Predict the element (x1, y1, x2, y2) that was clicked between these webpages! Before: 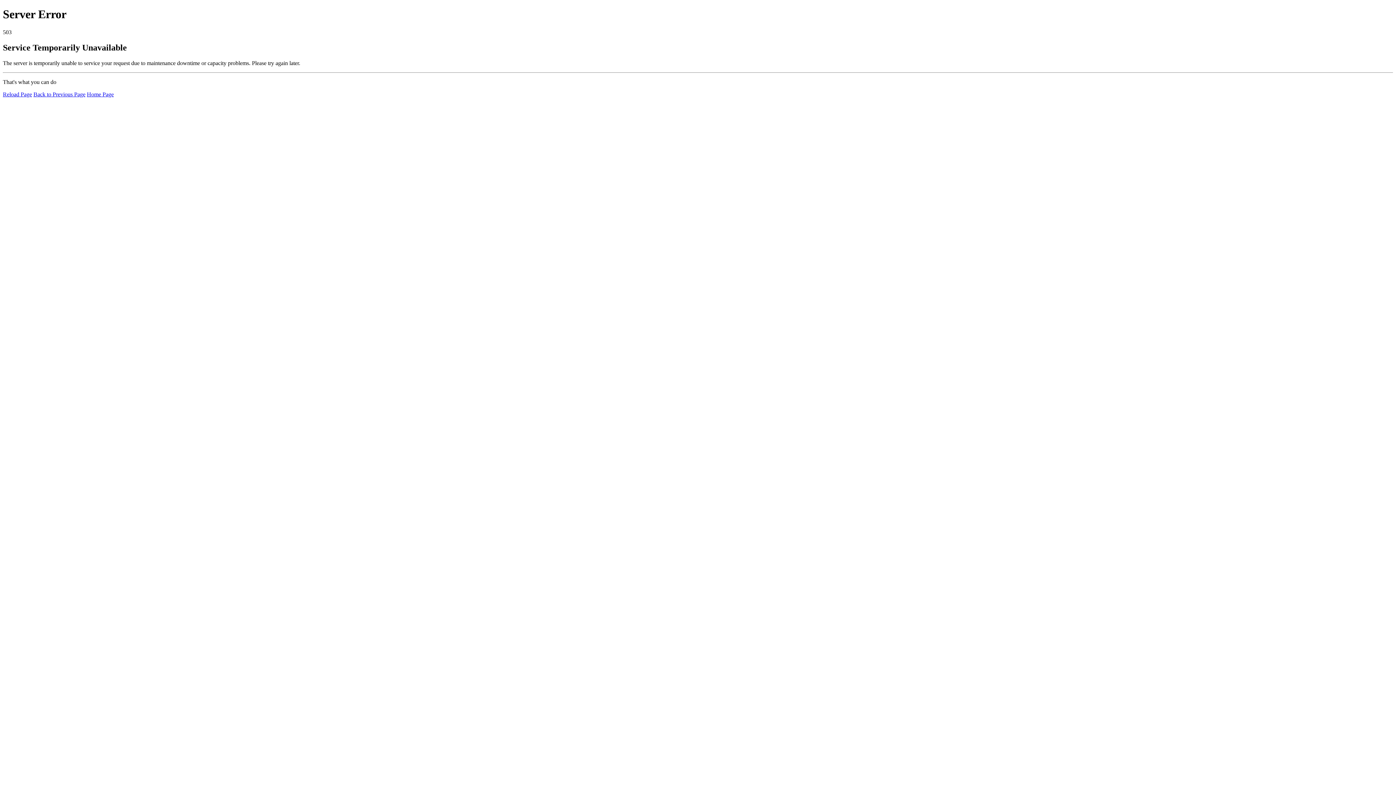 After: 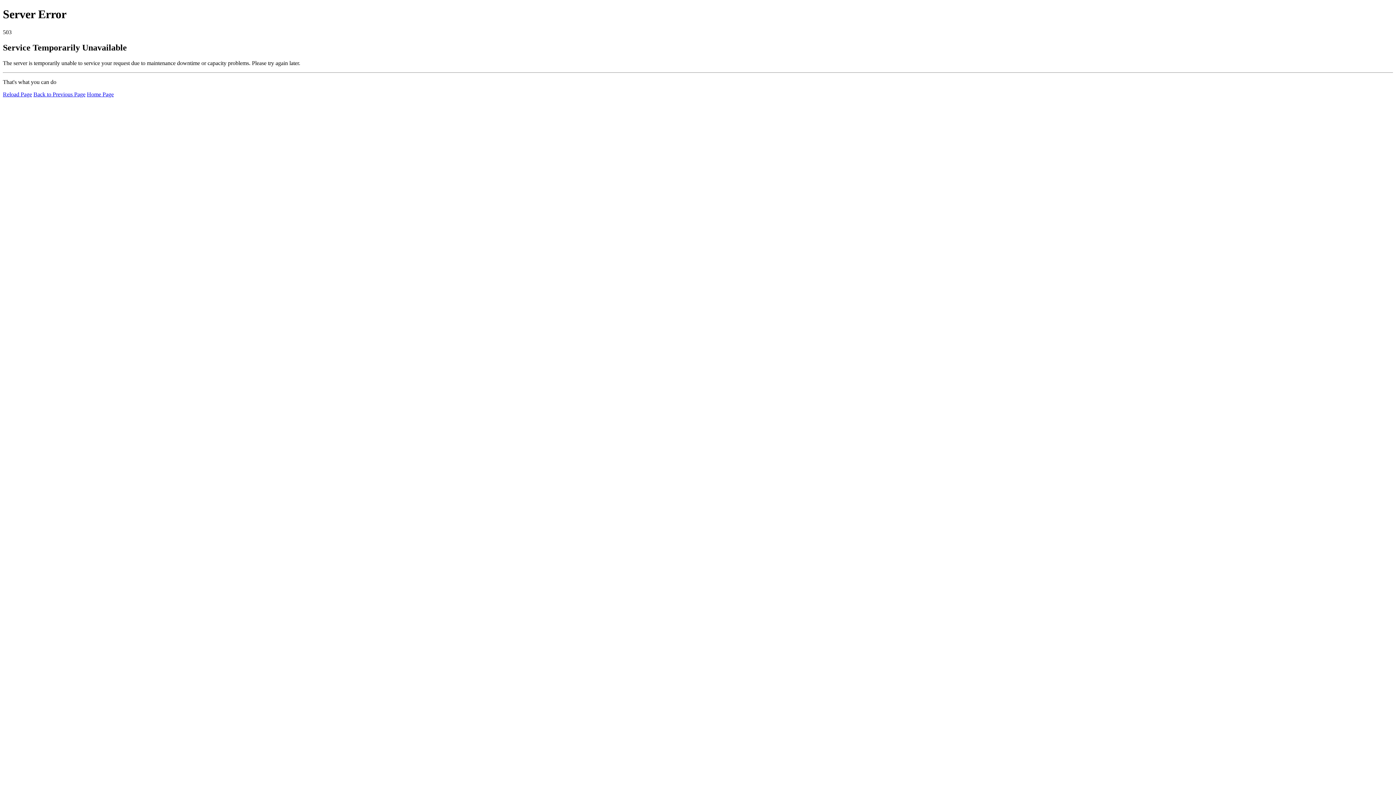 Action: bbox: (2, 91, 32, 97) label: Reload Page